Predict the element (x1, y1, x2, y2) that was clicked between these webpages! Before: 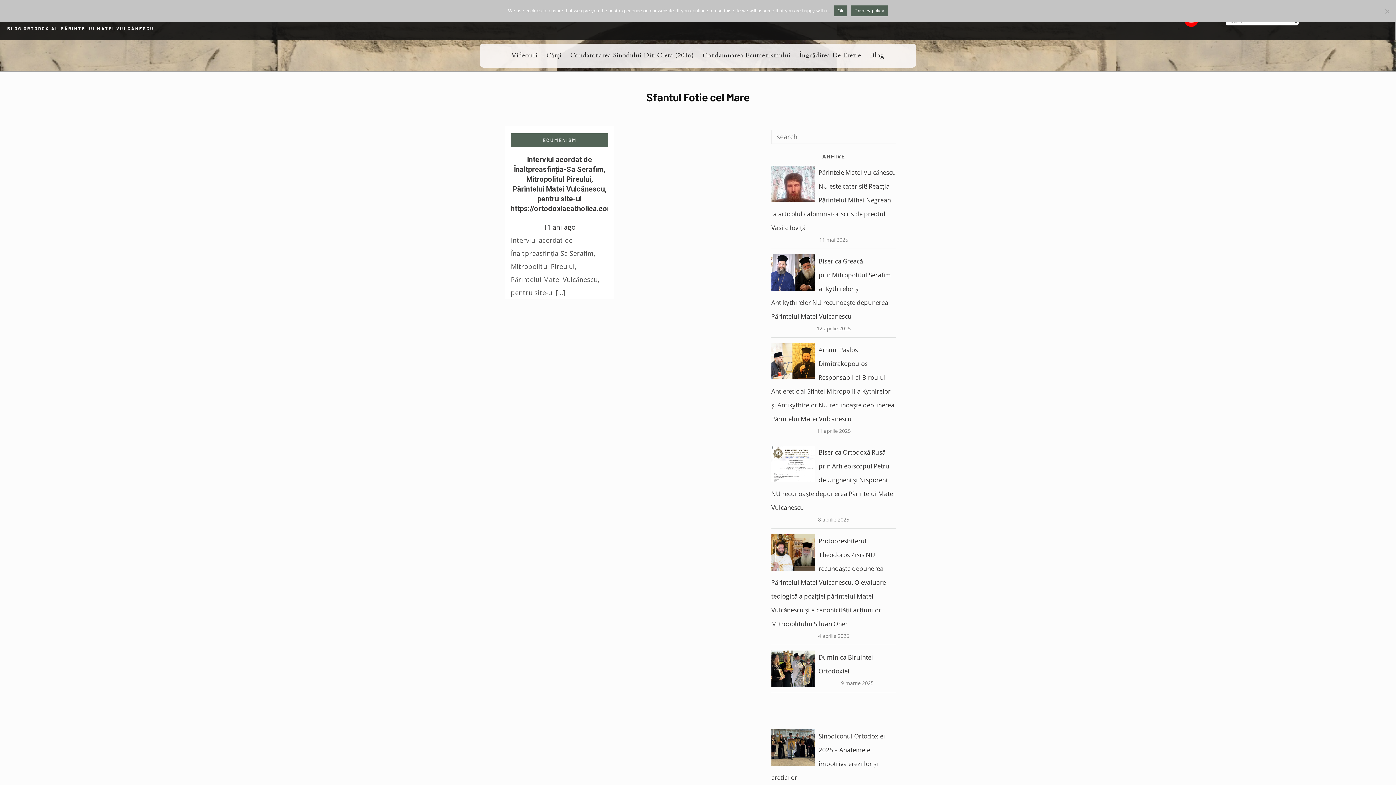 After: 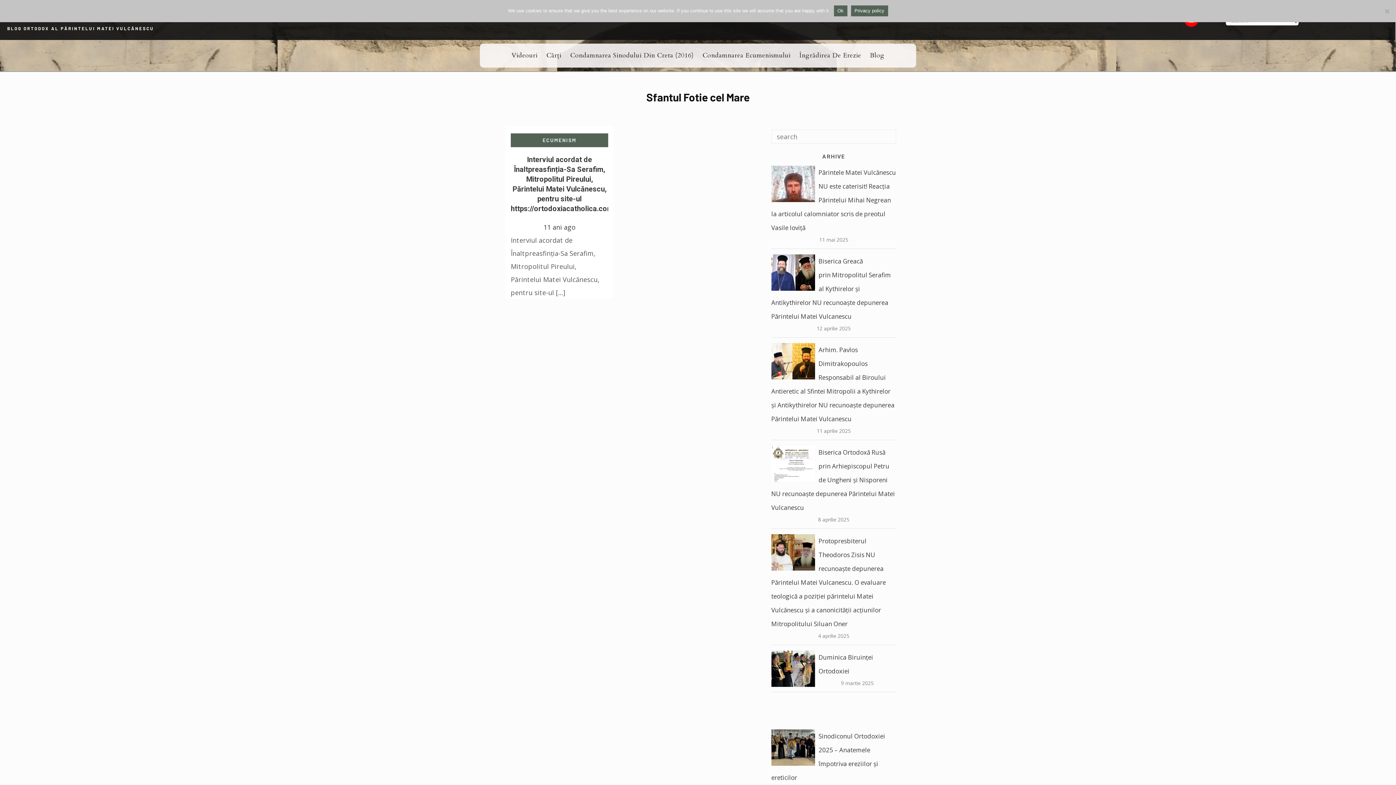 Action: bbox: (851, 5, 888, 16) label: Privacy policy